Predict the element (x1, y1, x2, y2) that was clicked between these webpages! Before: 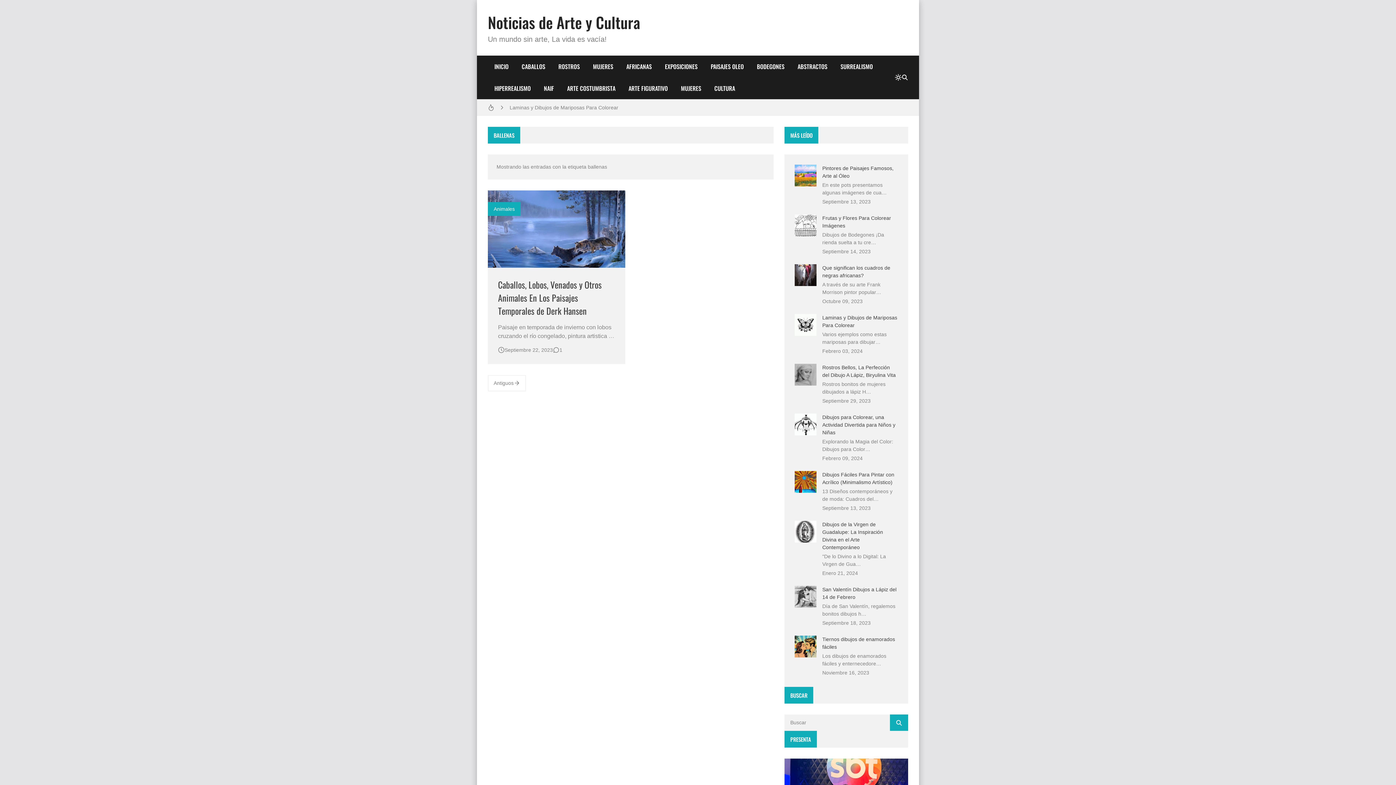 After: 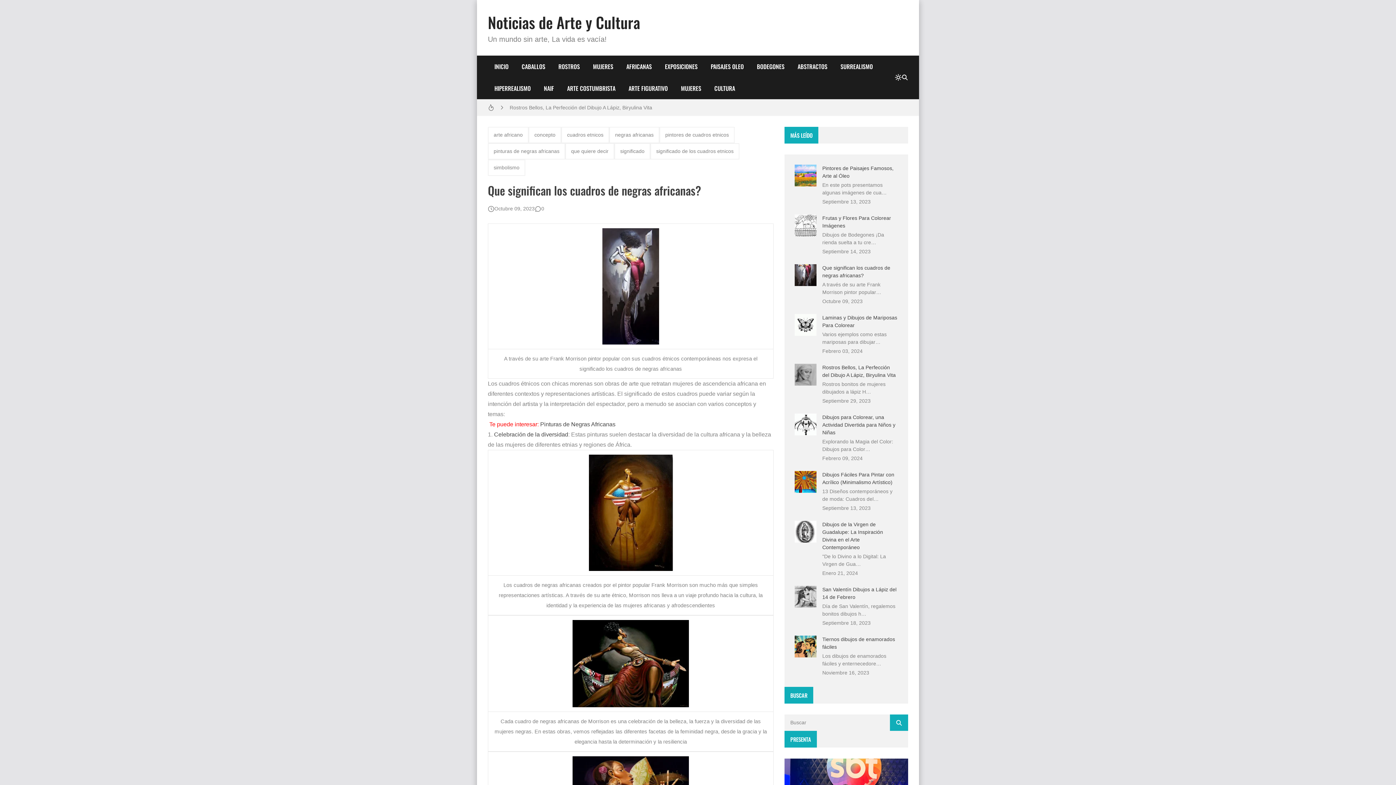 Action: bbox: (794, 264, 816, 286)